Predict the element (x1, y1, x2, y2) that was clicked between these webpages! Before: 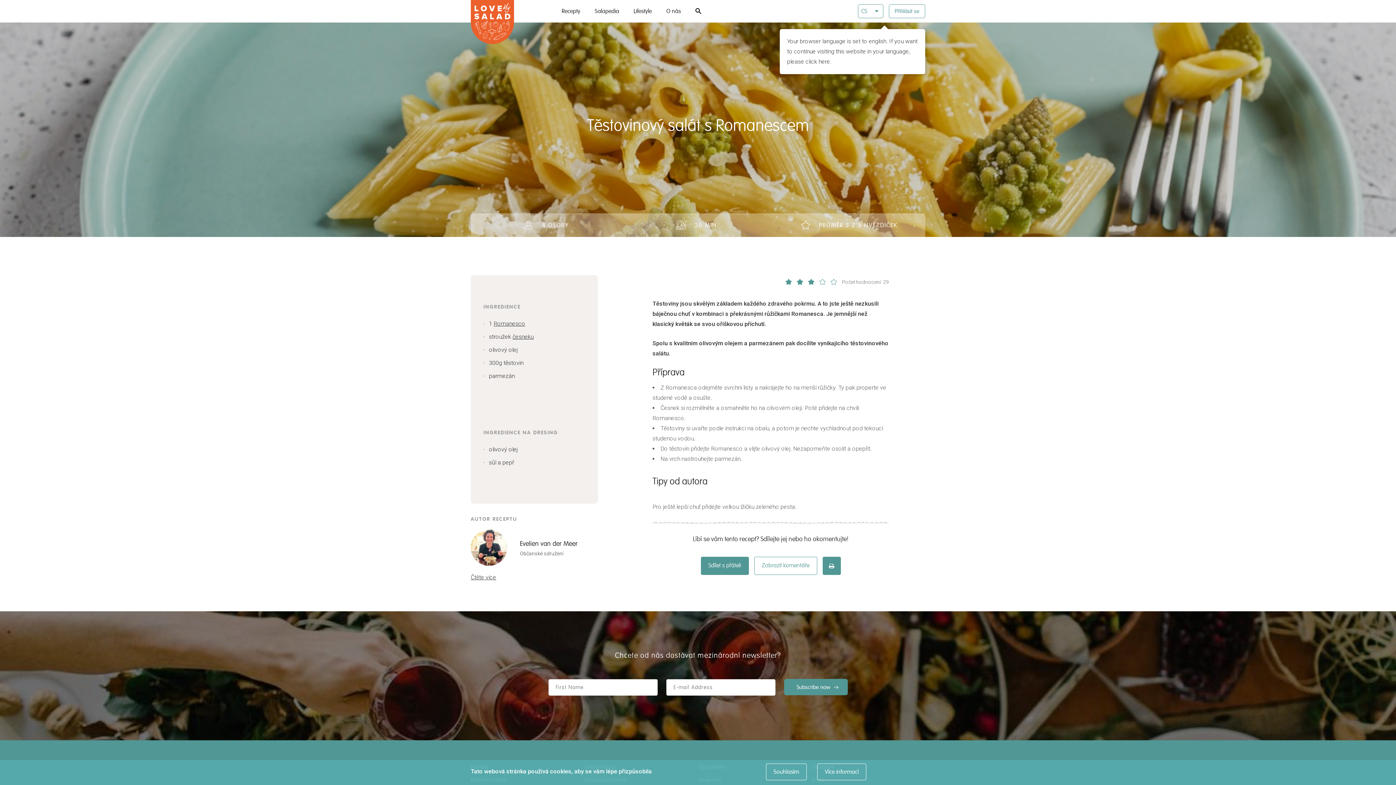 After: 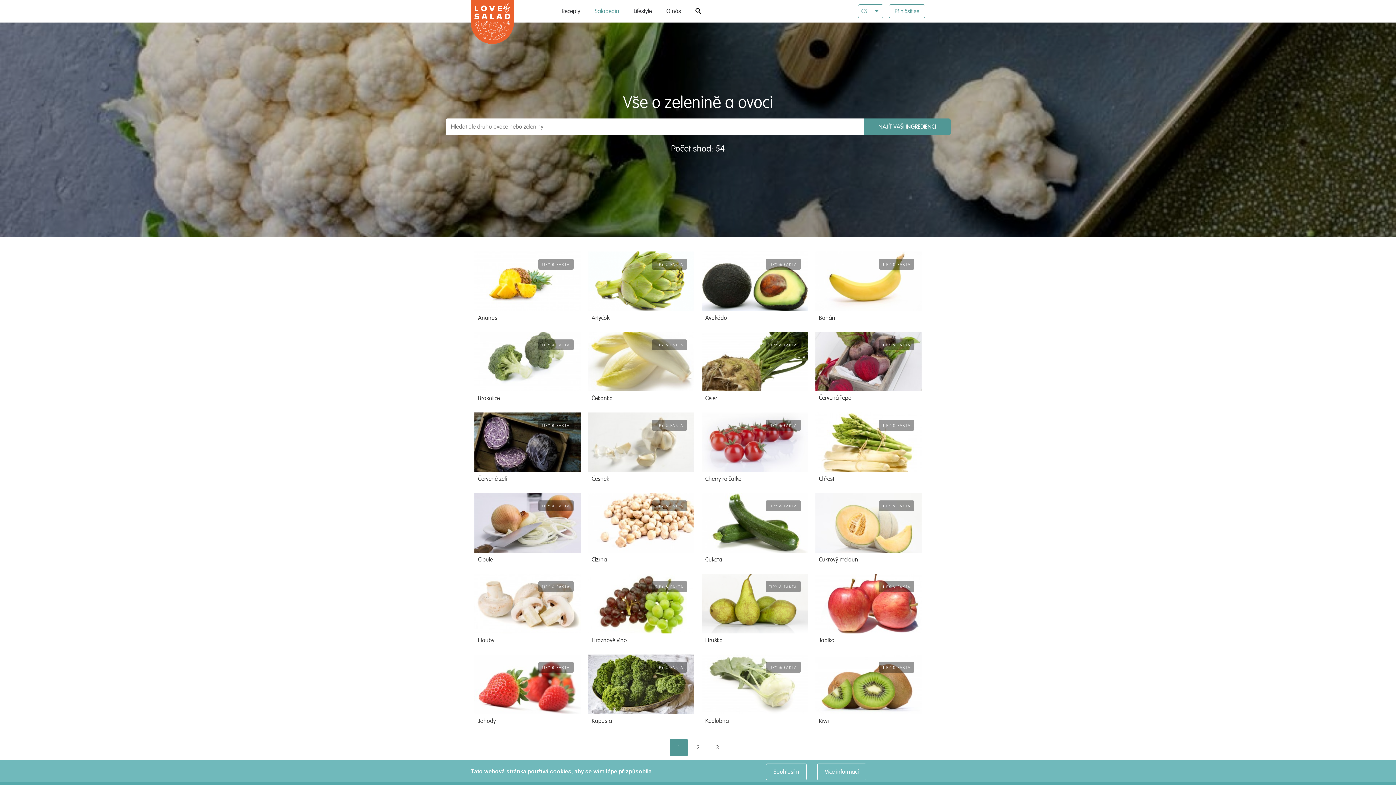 Action: bbox: (594, 0, 619, 22) label: Salapedia